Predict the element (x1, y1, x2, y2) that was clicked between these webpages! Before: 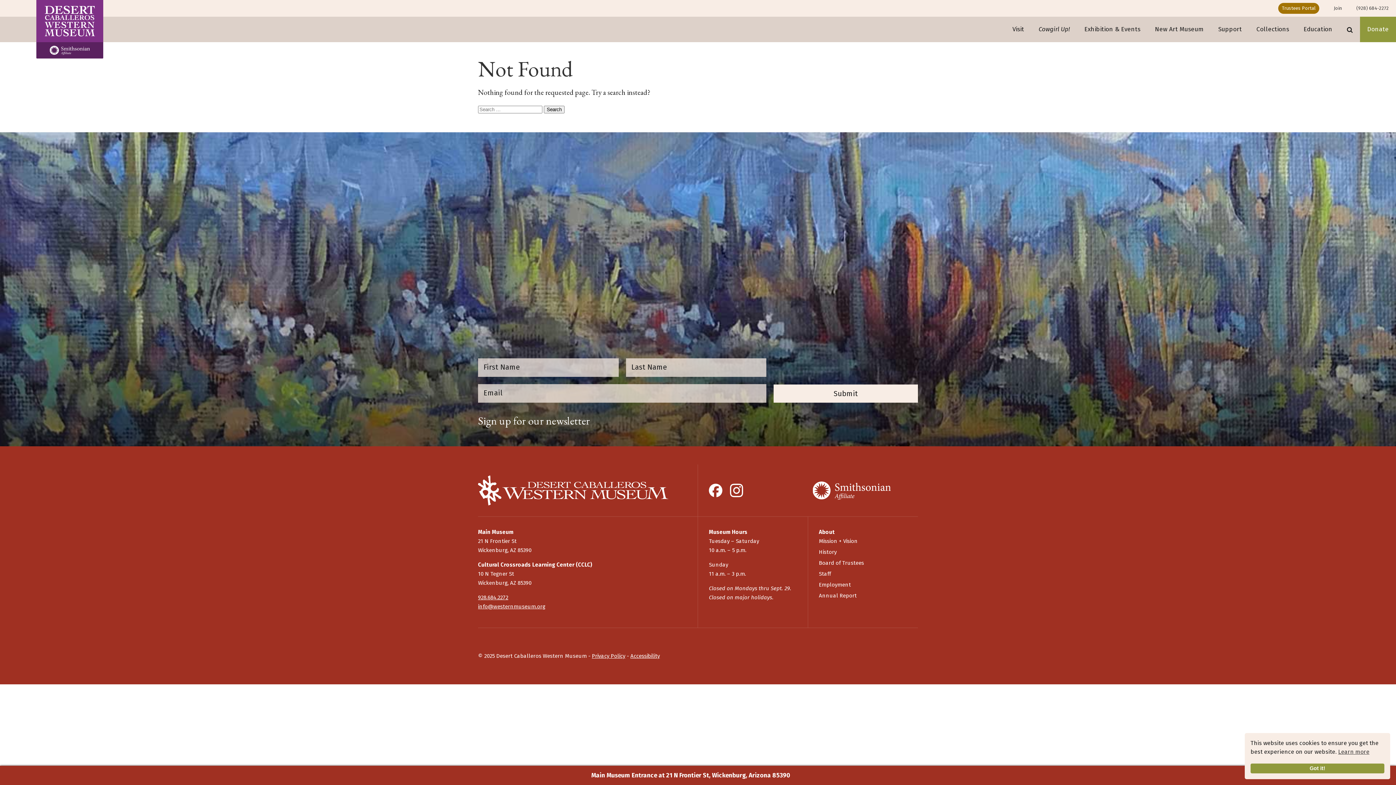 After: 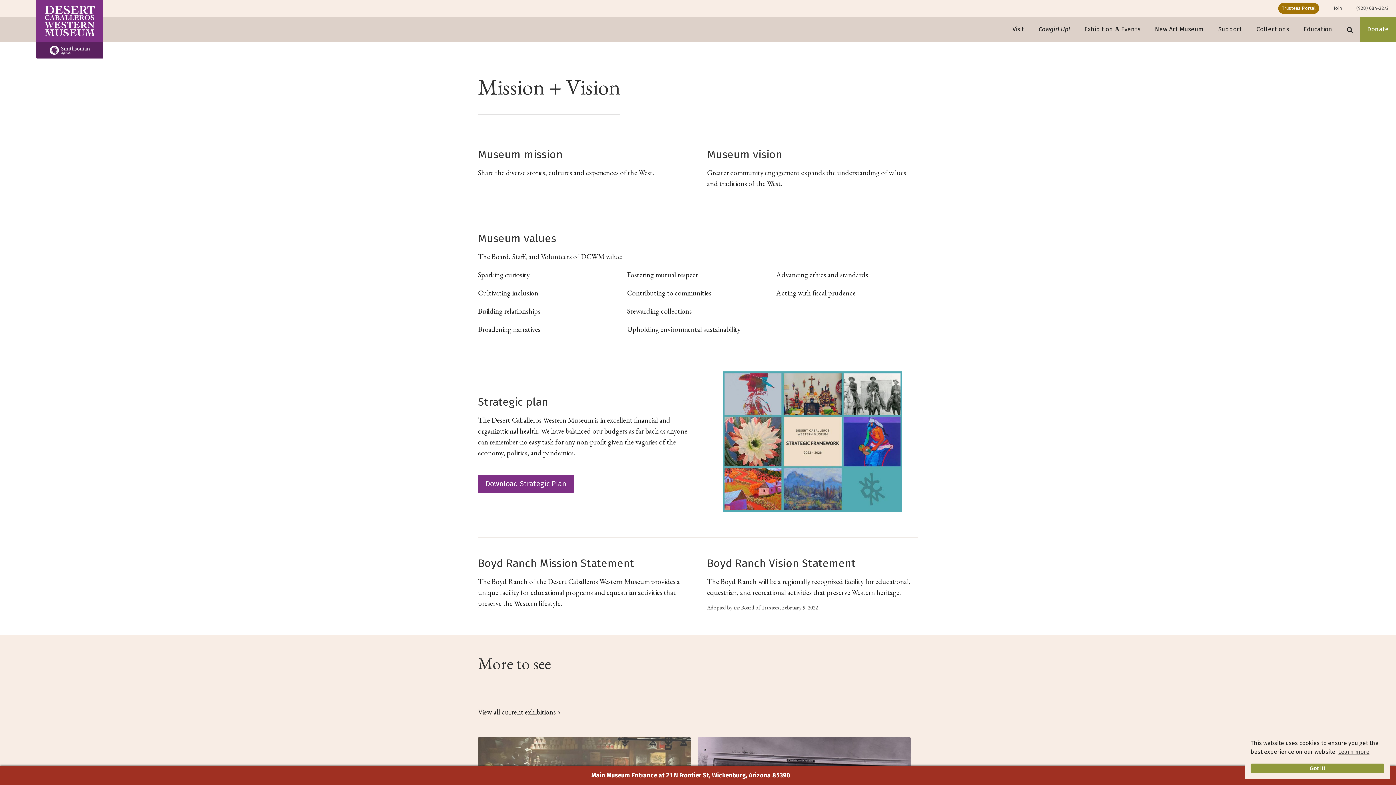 Action: label: Mission + Vision bbox: (819, 537, 864, 546)